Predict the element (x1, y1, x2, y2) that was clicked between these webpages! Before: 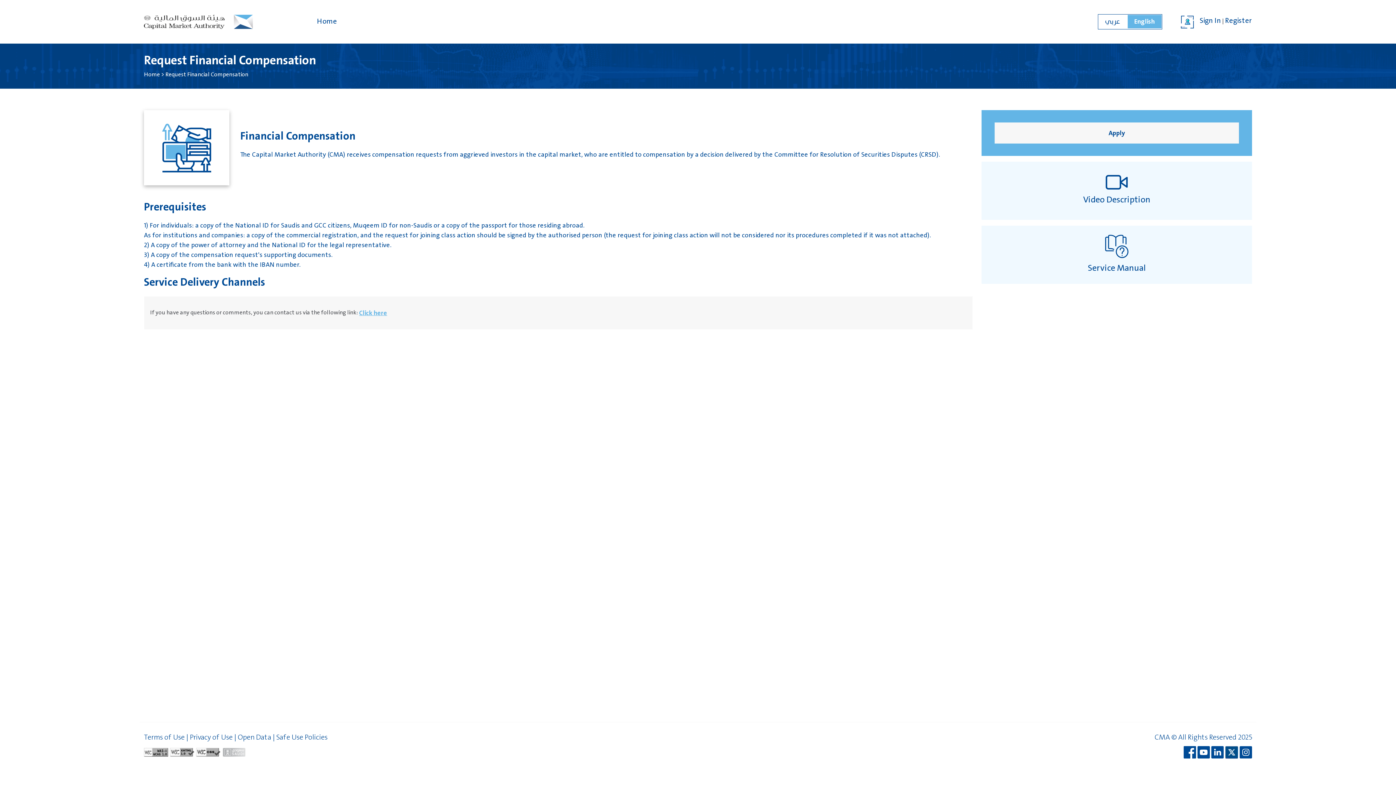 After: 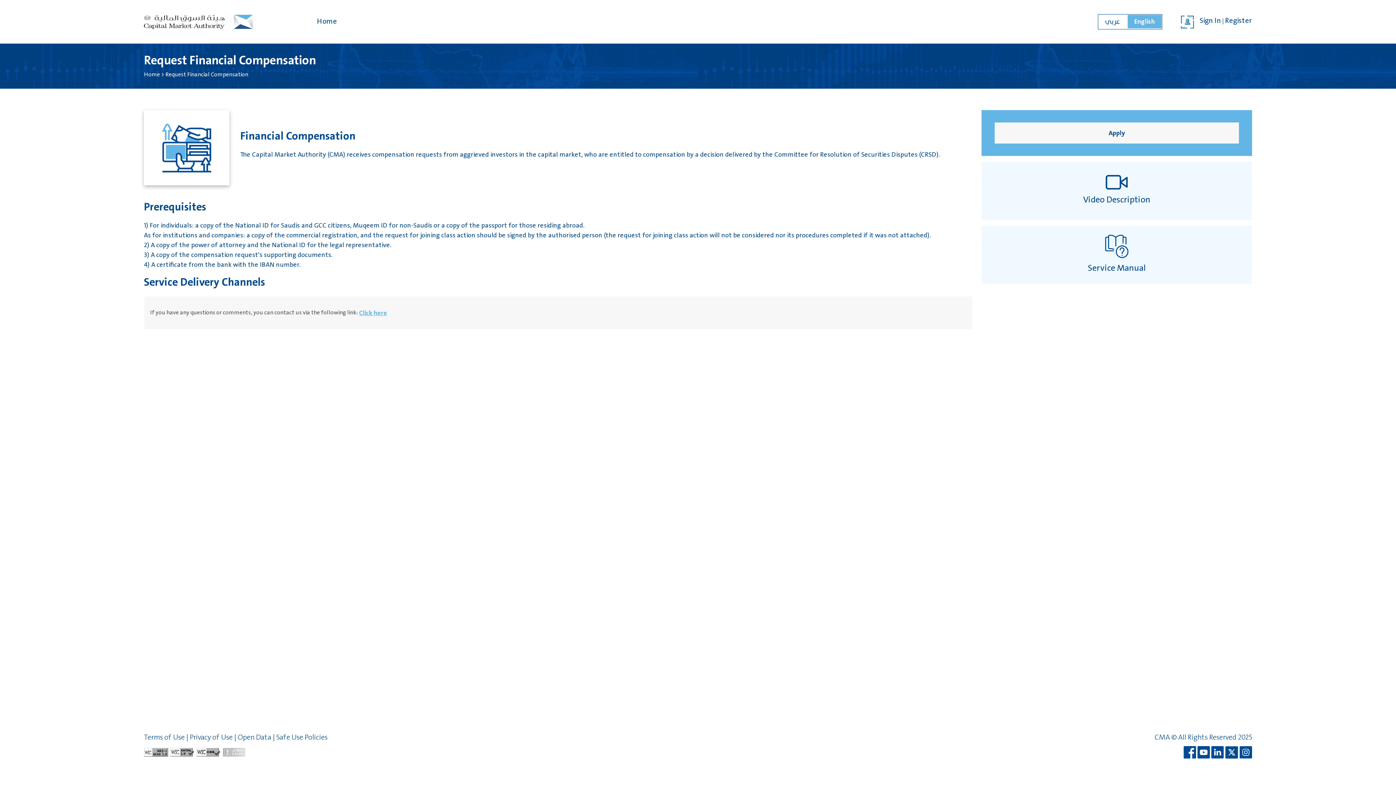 Action: bbox: (221, 747, 246, 756)